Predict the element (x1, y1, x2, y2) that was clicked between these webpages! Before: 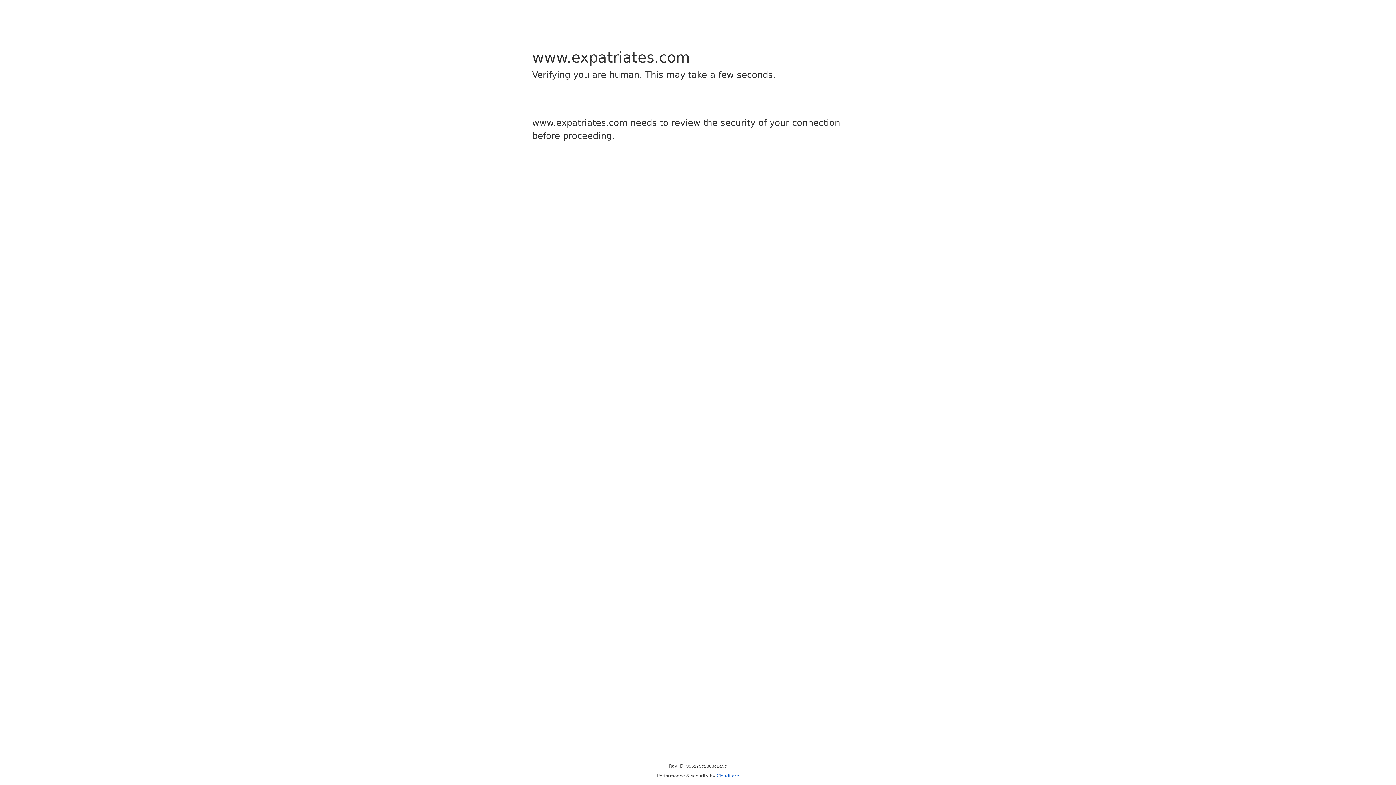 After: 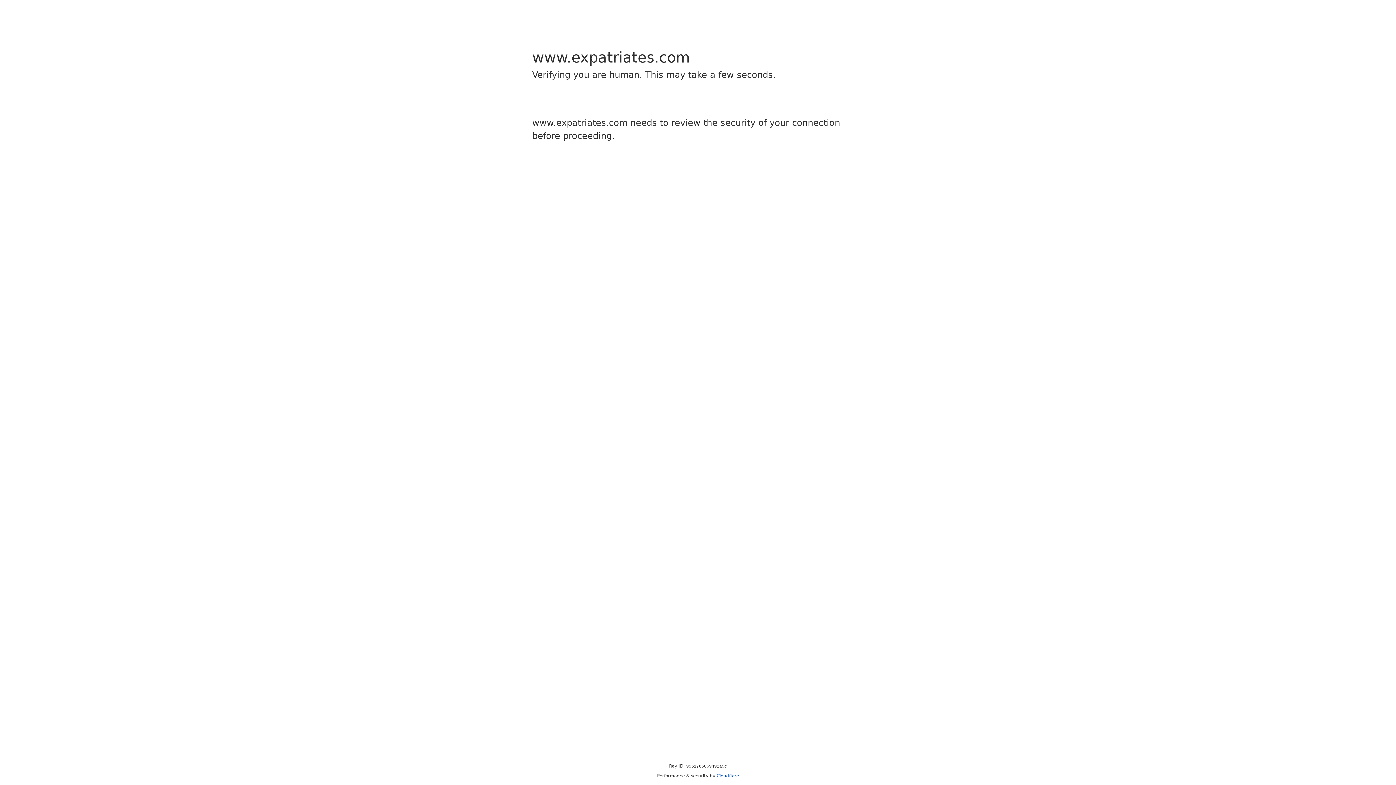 Action: label: Cloudflare bbox: (716, 773, 739, 778)